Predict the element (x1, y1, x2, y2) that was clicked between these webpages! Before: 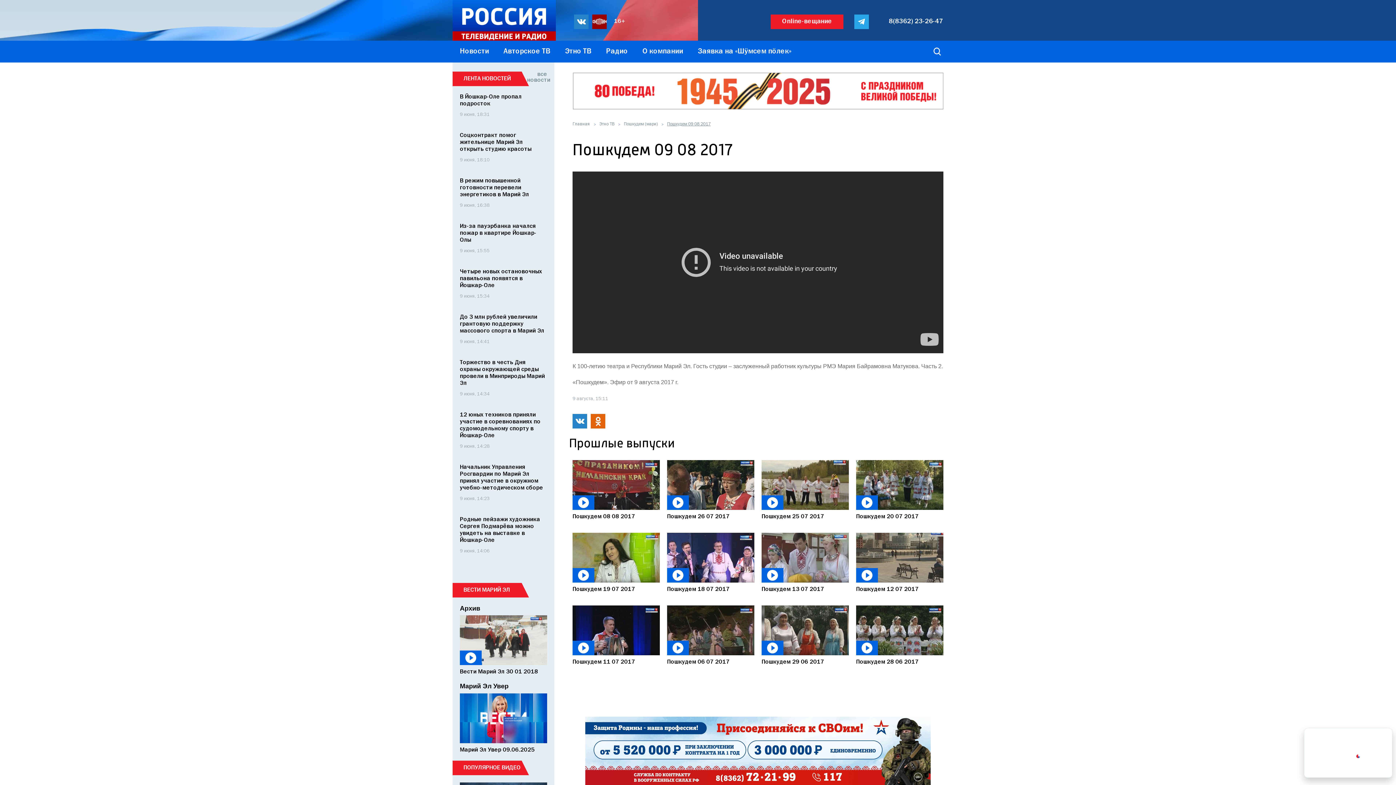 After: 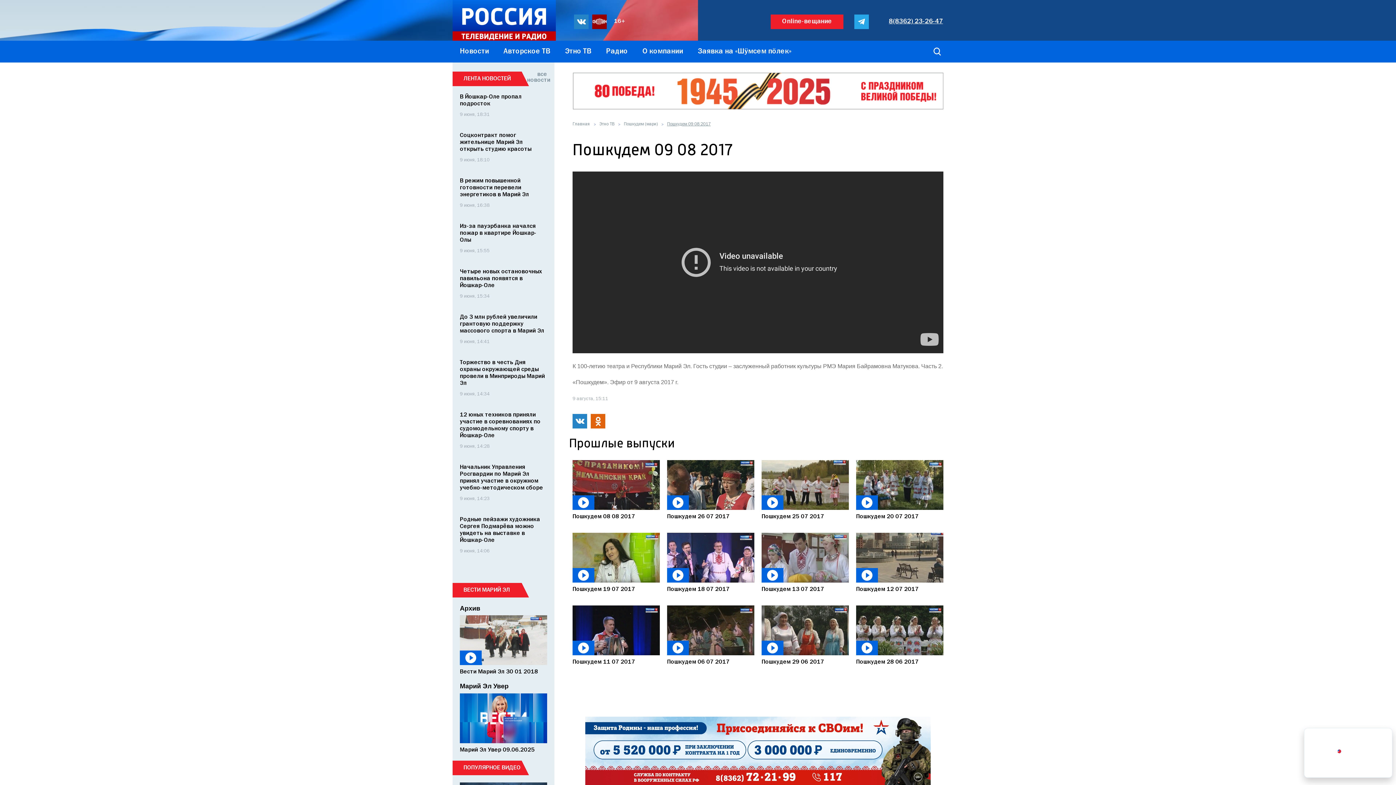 Action: label: 8(8362) 23-26-47 bbox: (889, 18, 943, 24)